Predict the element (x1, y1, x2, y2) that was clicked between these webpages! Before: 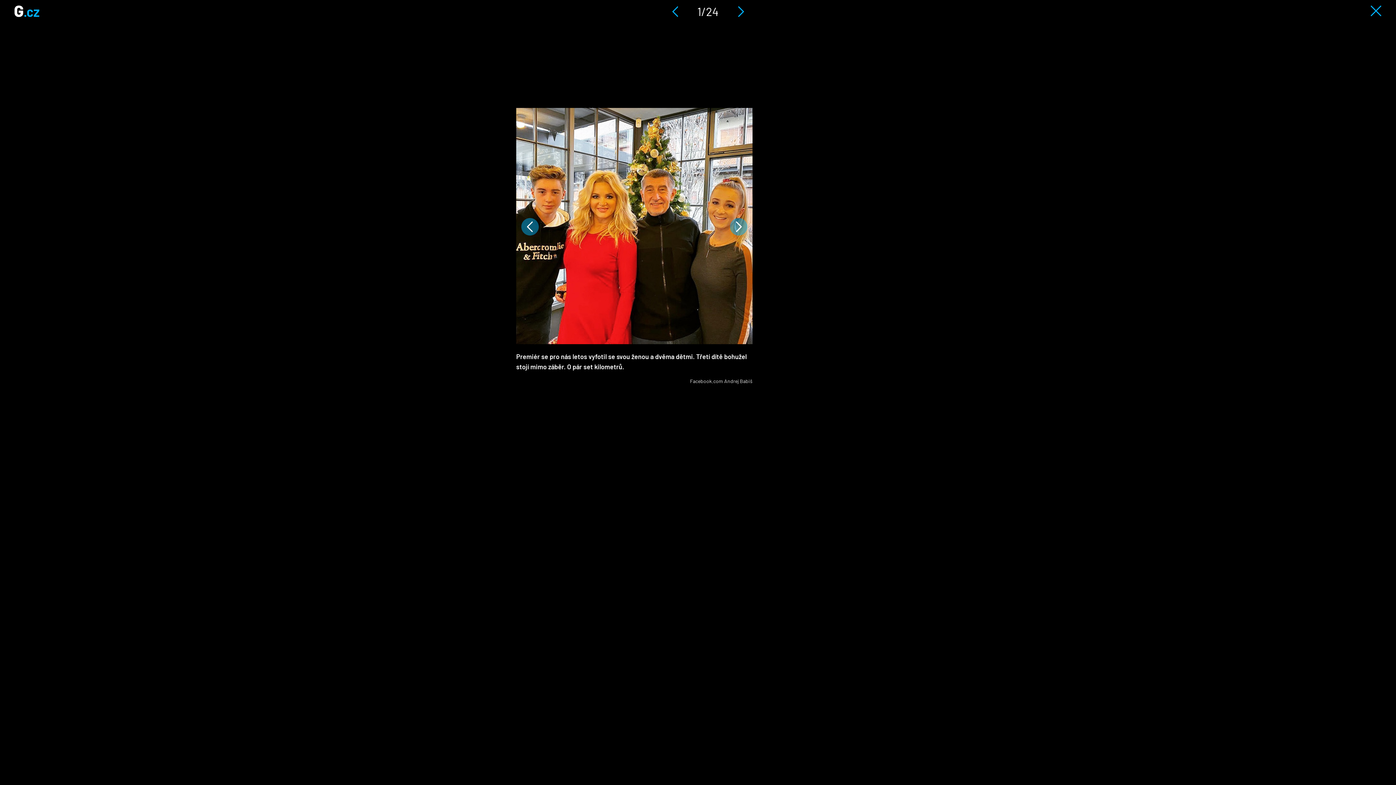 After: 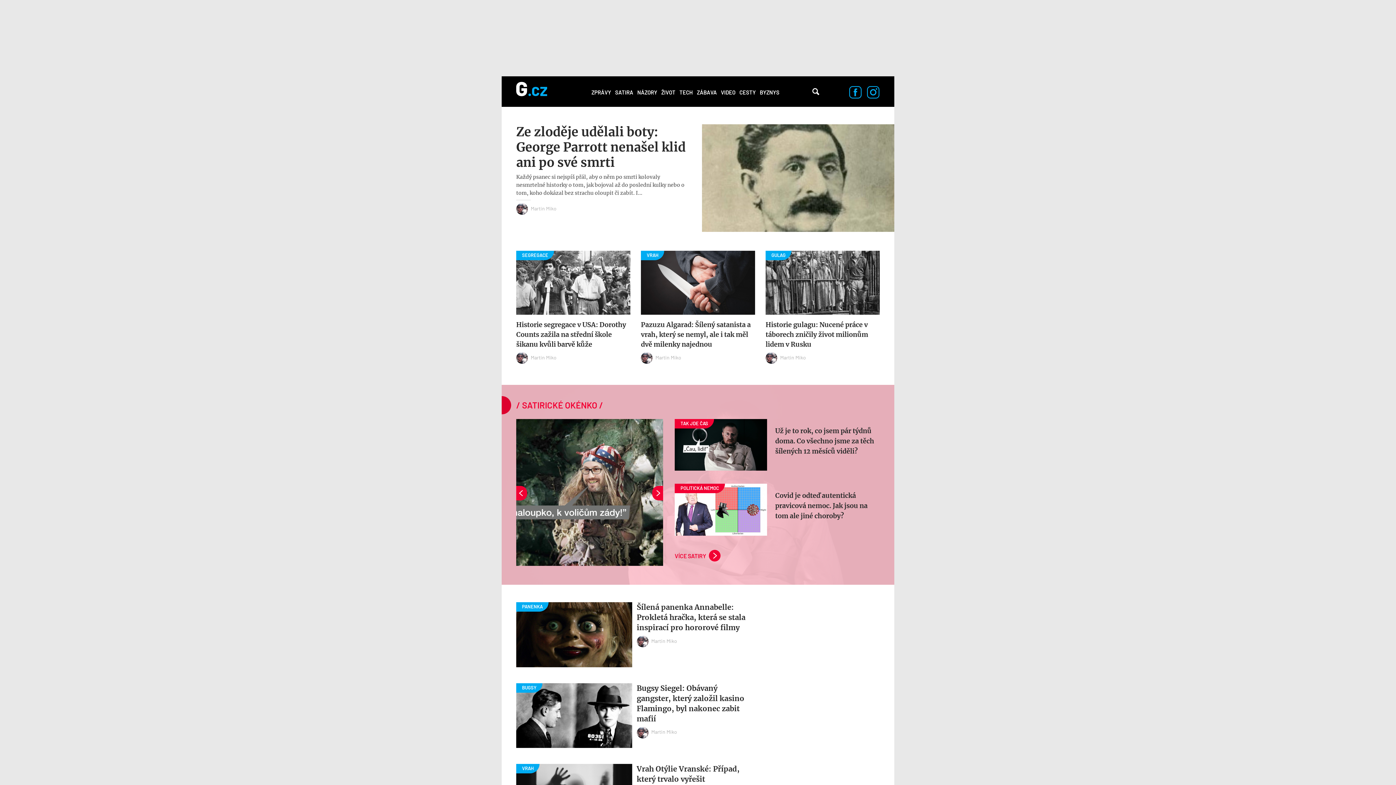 Action: bbox: (14, 11, 39, 18)